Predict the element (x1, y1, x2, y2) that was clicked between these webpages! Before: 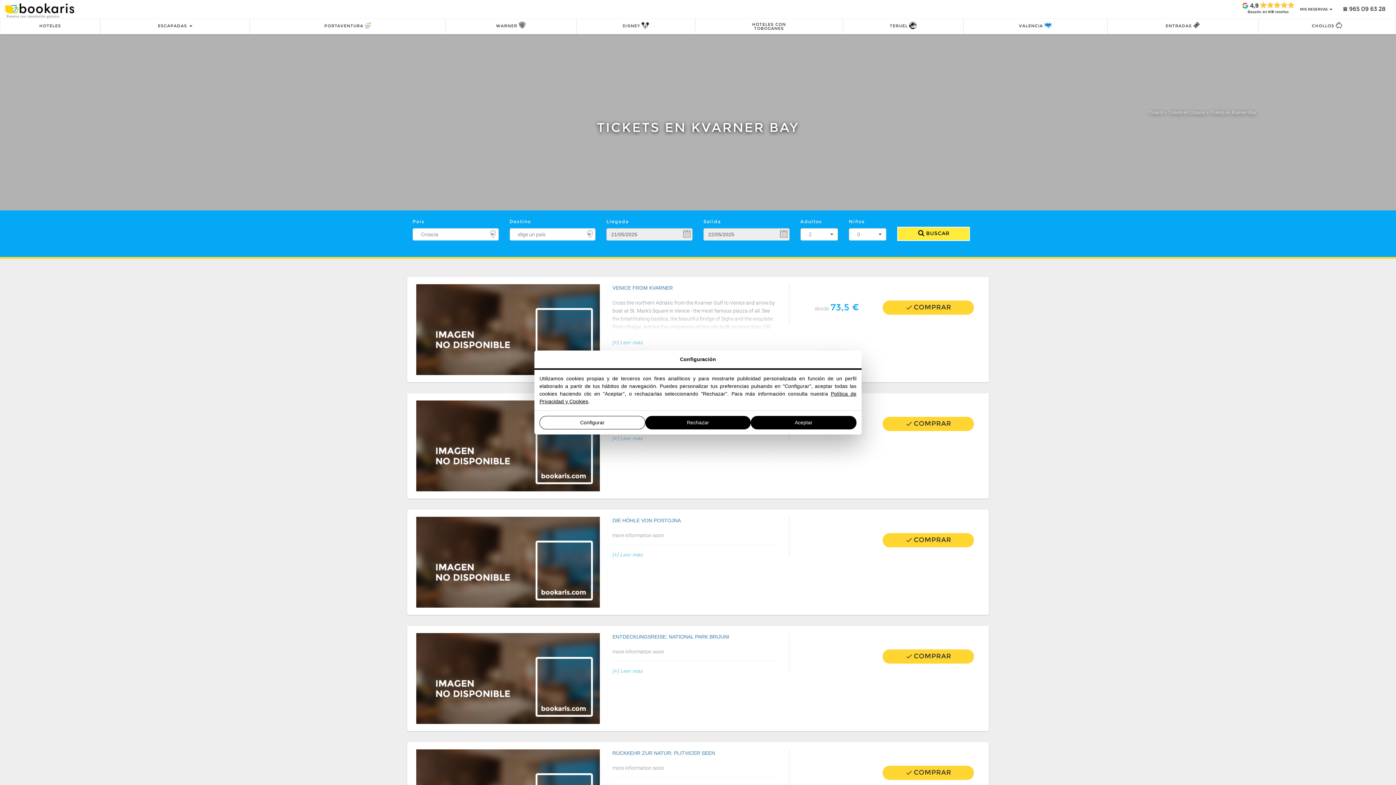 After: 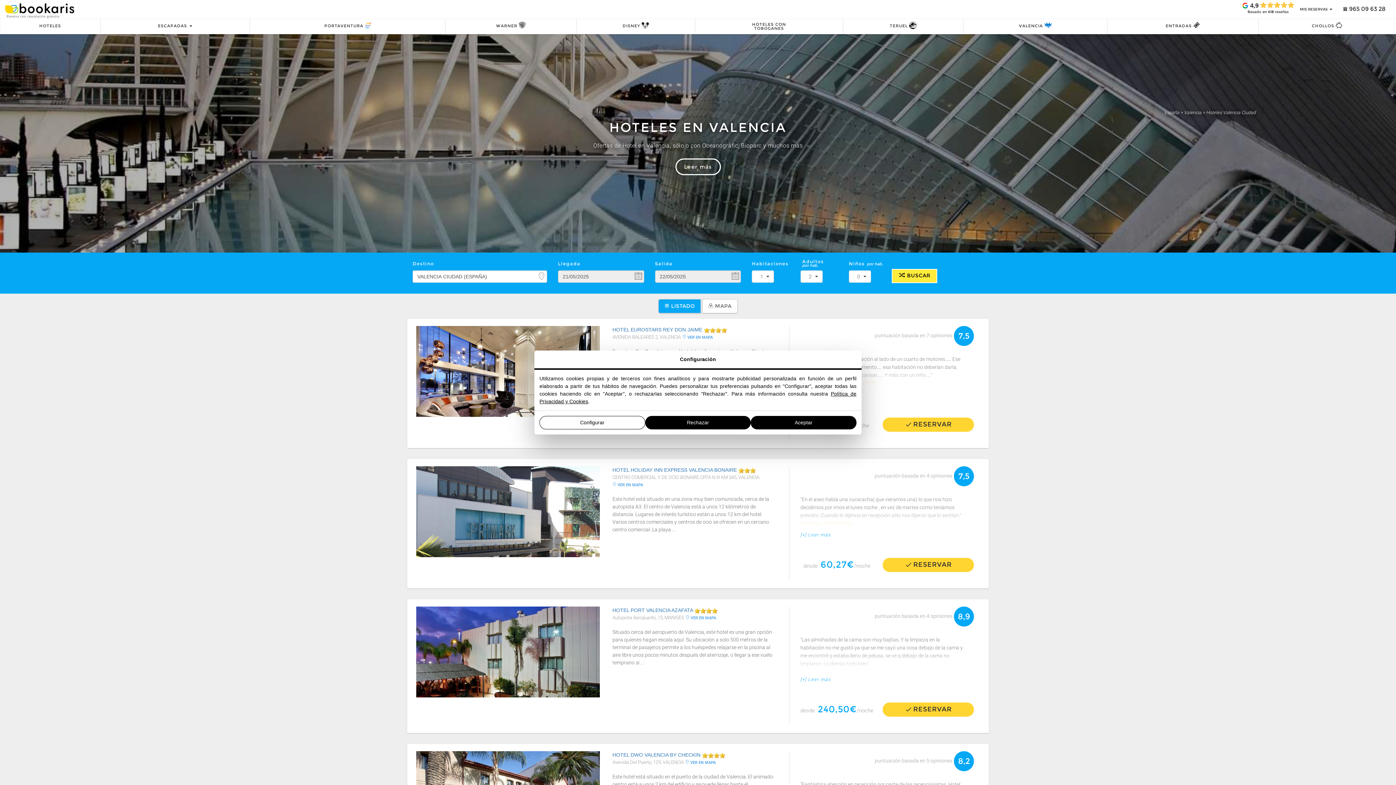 Action: label: VALENCIA  bbox: (964, 20, 1107, 31)